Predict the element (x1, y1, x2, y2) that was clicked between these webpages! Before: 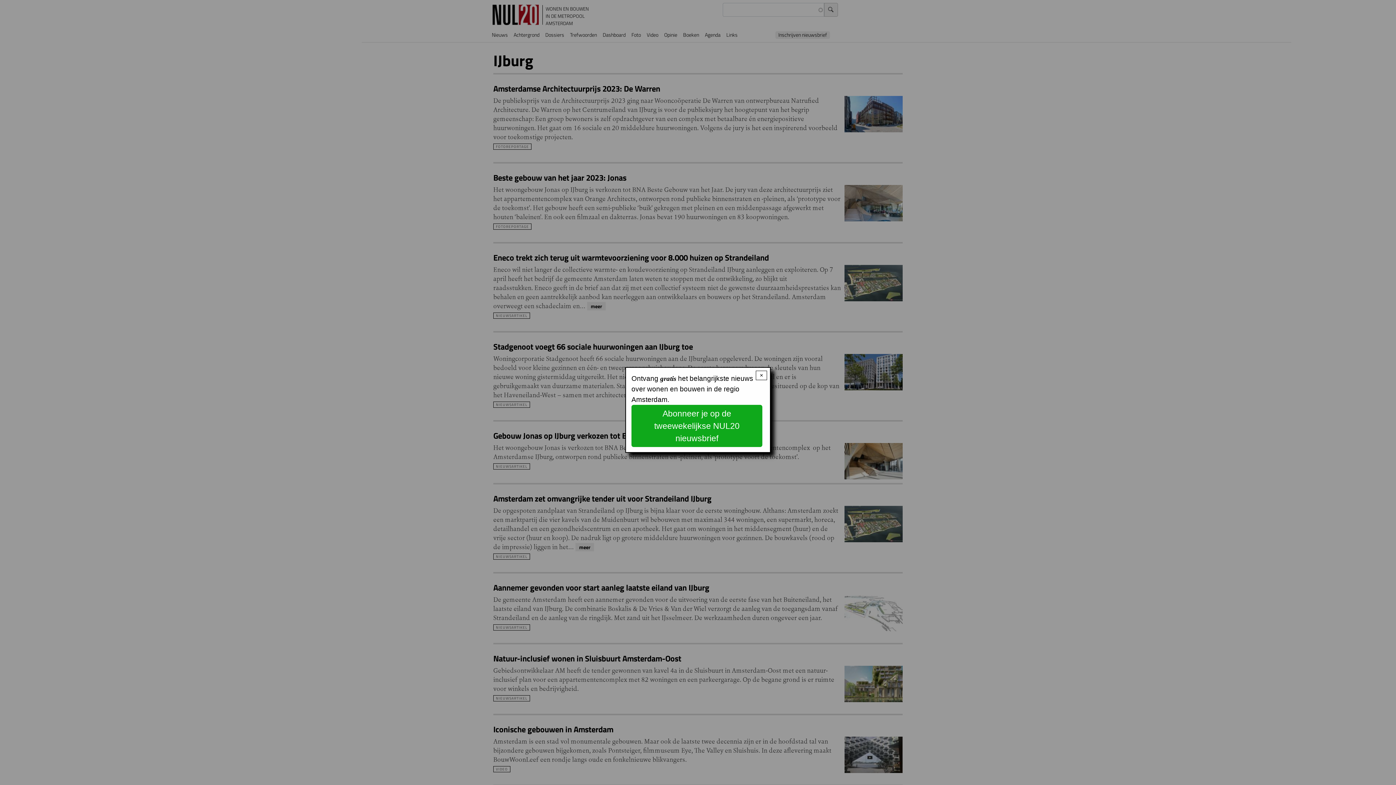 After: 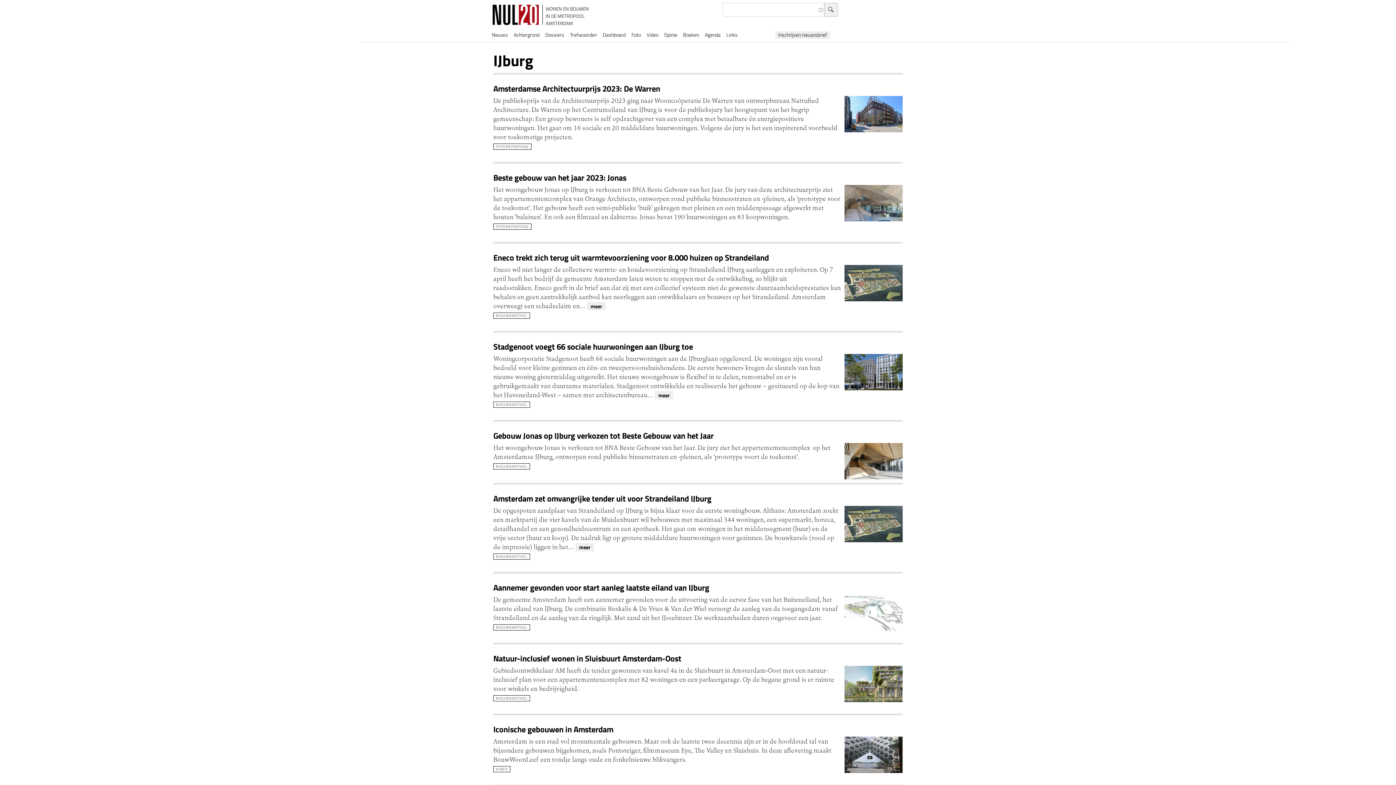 Action: label: Close modal bbox: (756, 370, 767, 380)